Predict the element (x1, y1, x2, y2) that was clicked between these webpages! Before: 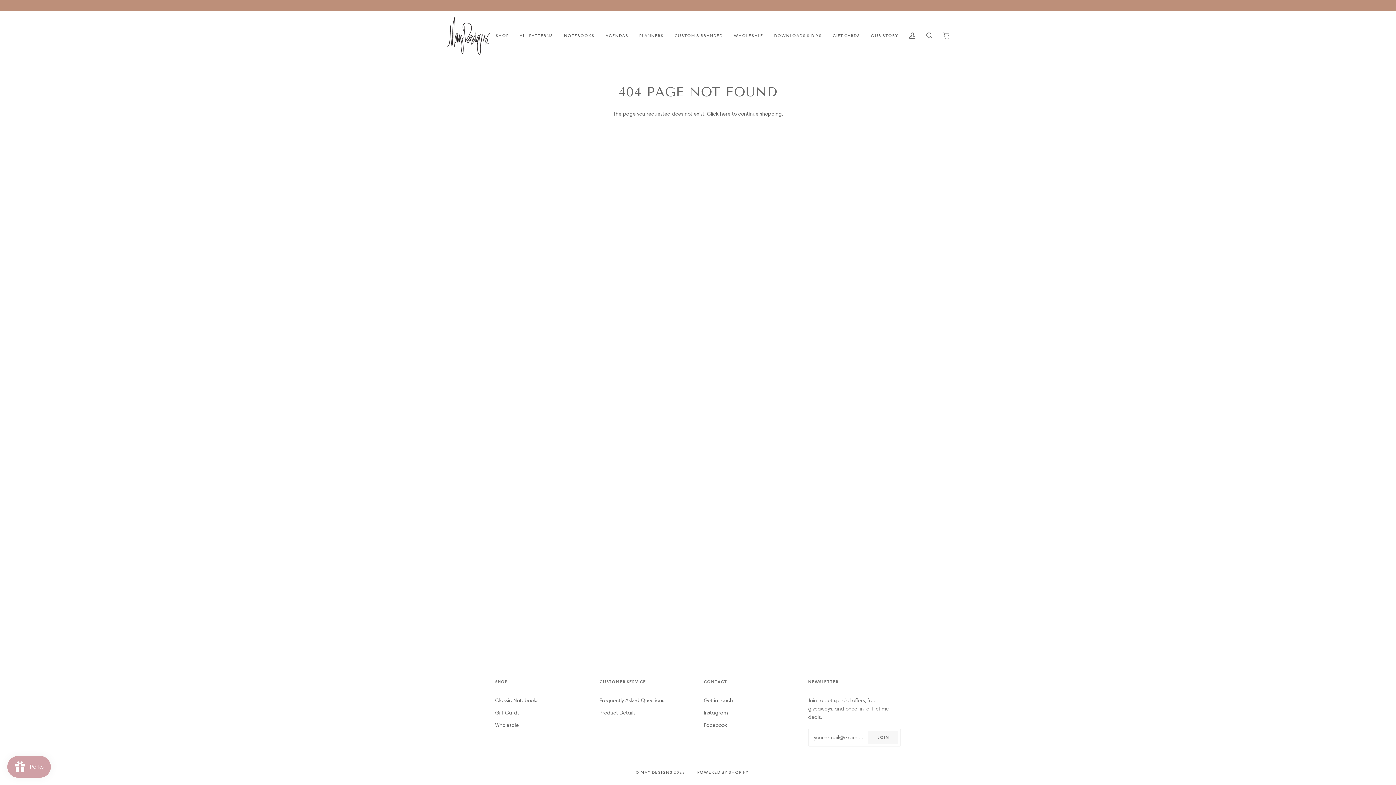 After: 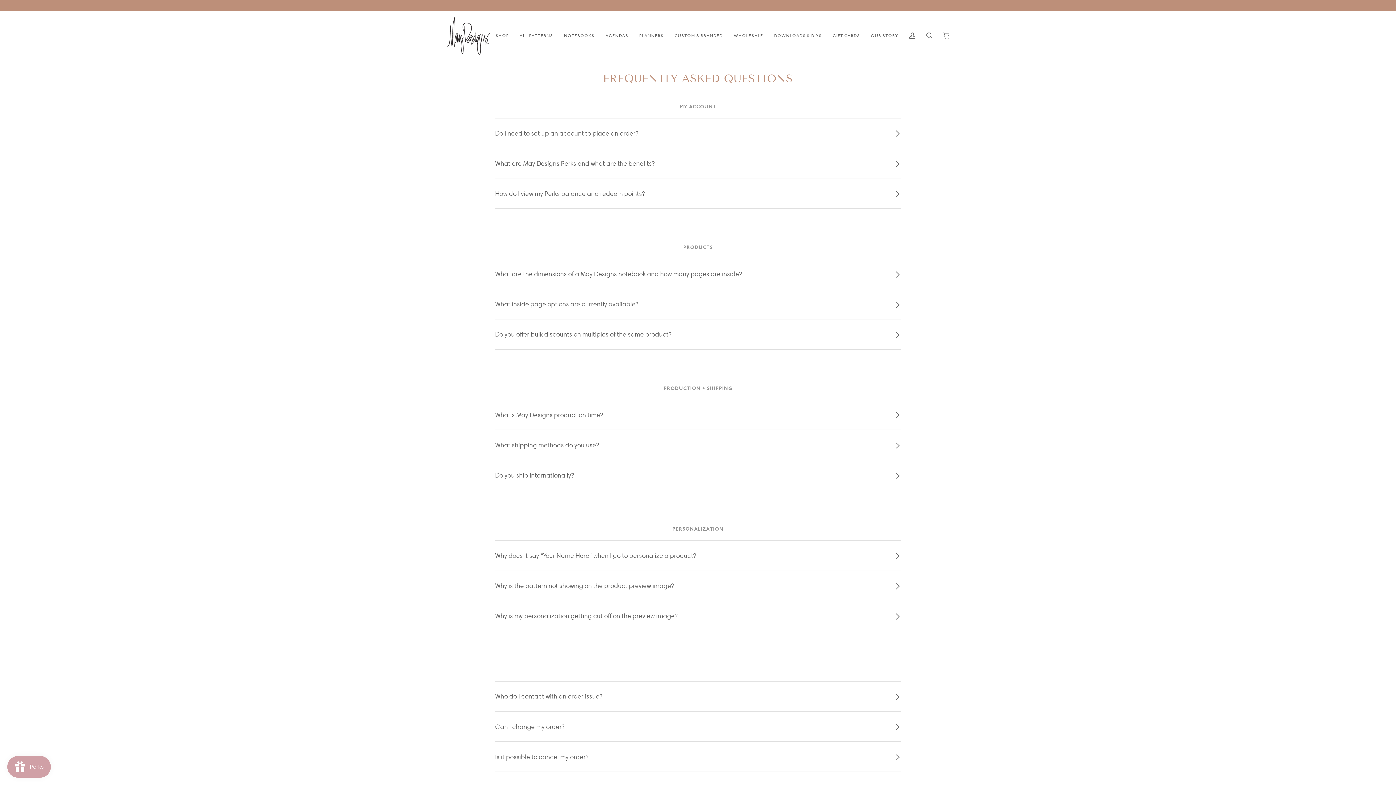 Action: label: Frequently Asked Questions bbox: (599, 697, 664, 703)